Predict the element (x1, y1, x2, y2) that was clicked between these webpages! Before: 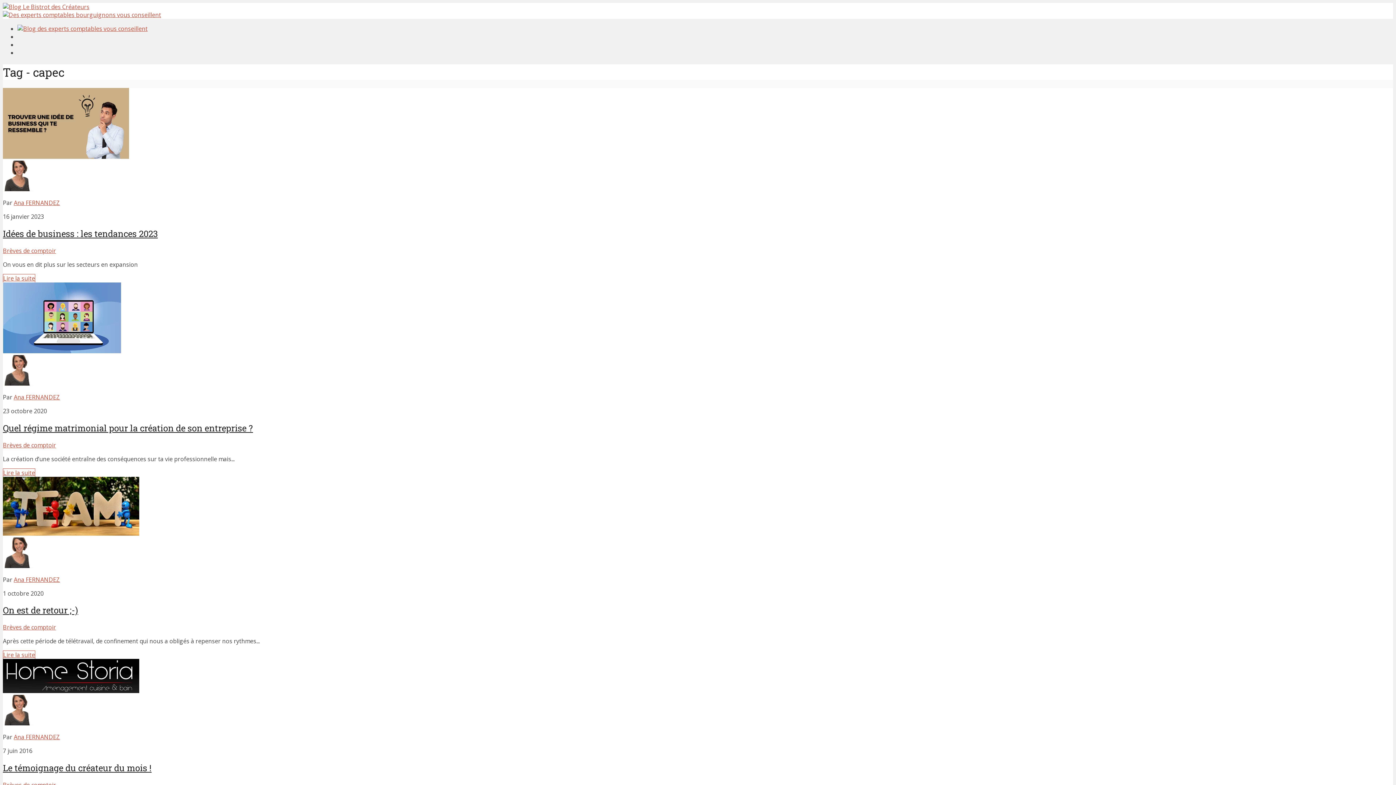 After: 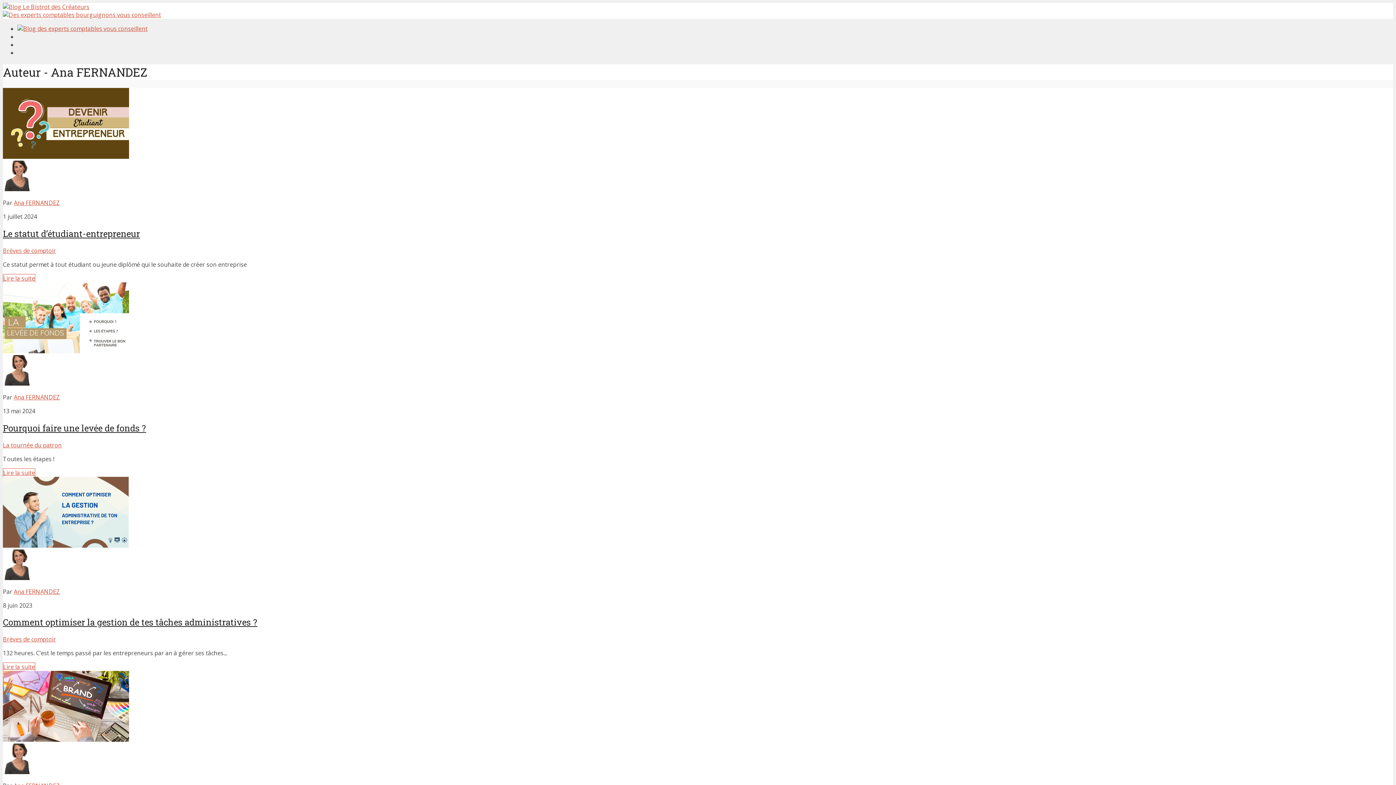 Action: label: Ana FERNANDEZ bbox: (13, 733, 60, 741)